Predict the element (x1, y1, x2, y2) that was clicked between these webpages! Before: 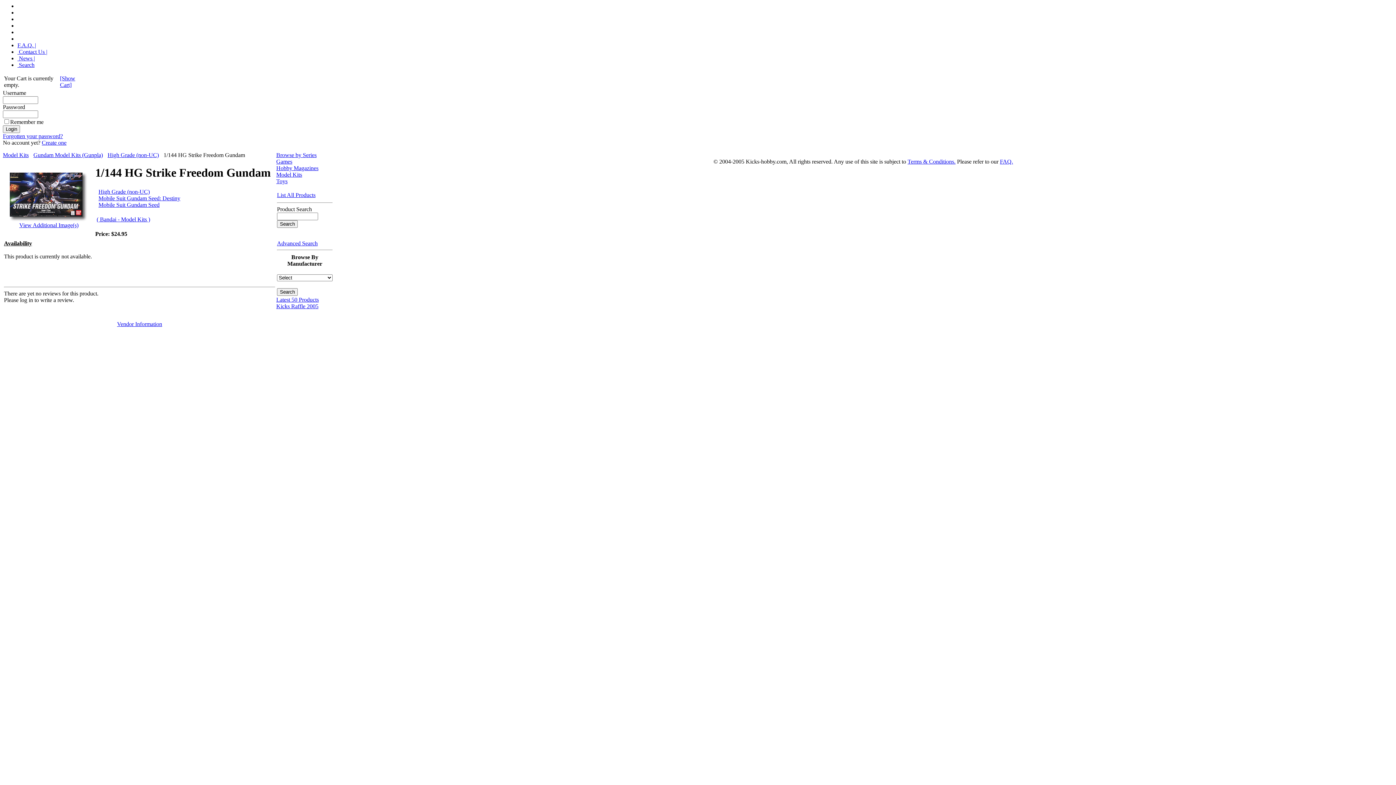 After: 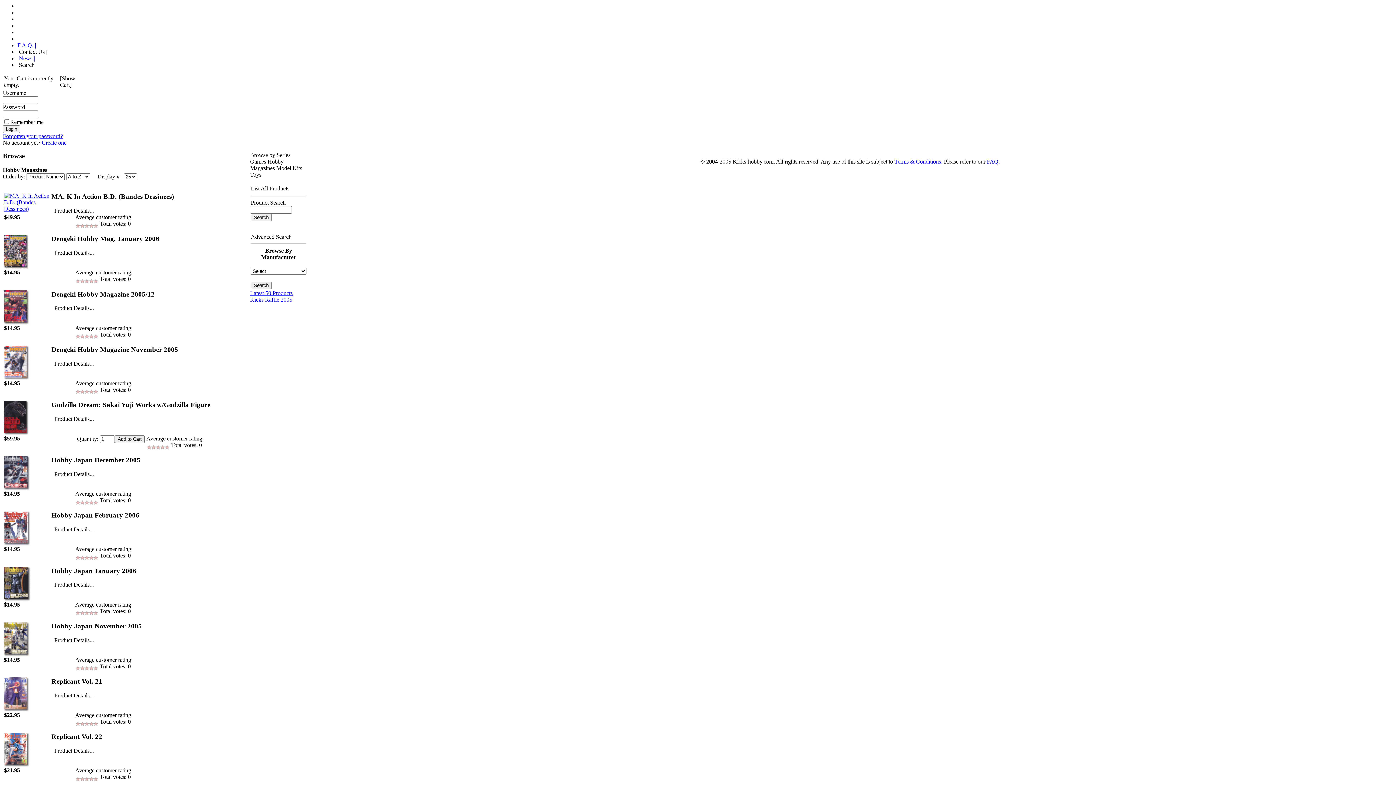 Action: bbox: (276, 165, 333, 171) label: Hobby Magazines